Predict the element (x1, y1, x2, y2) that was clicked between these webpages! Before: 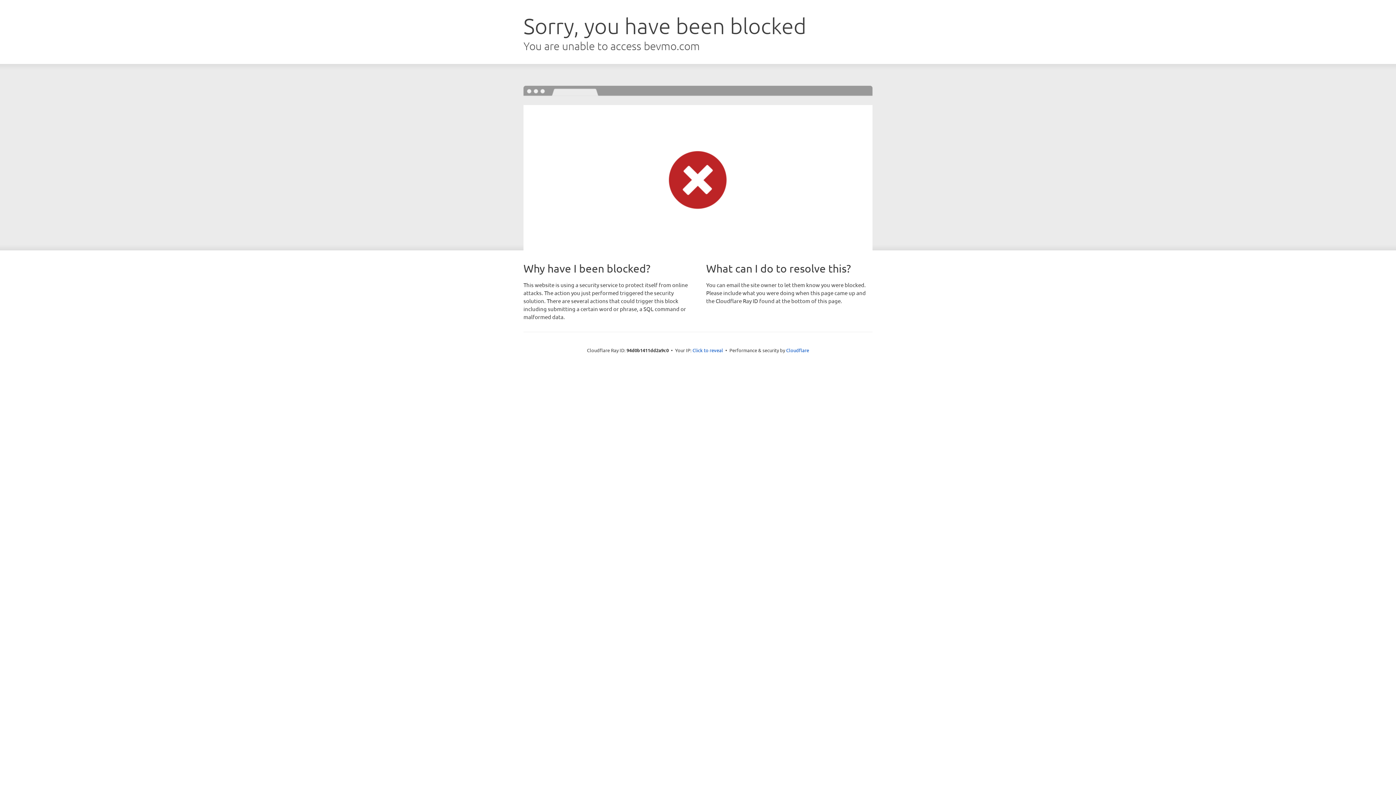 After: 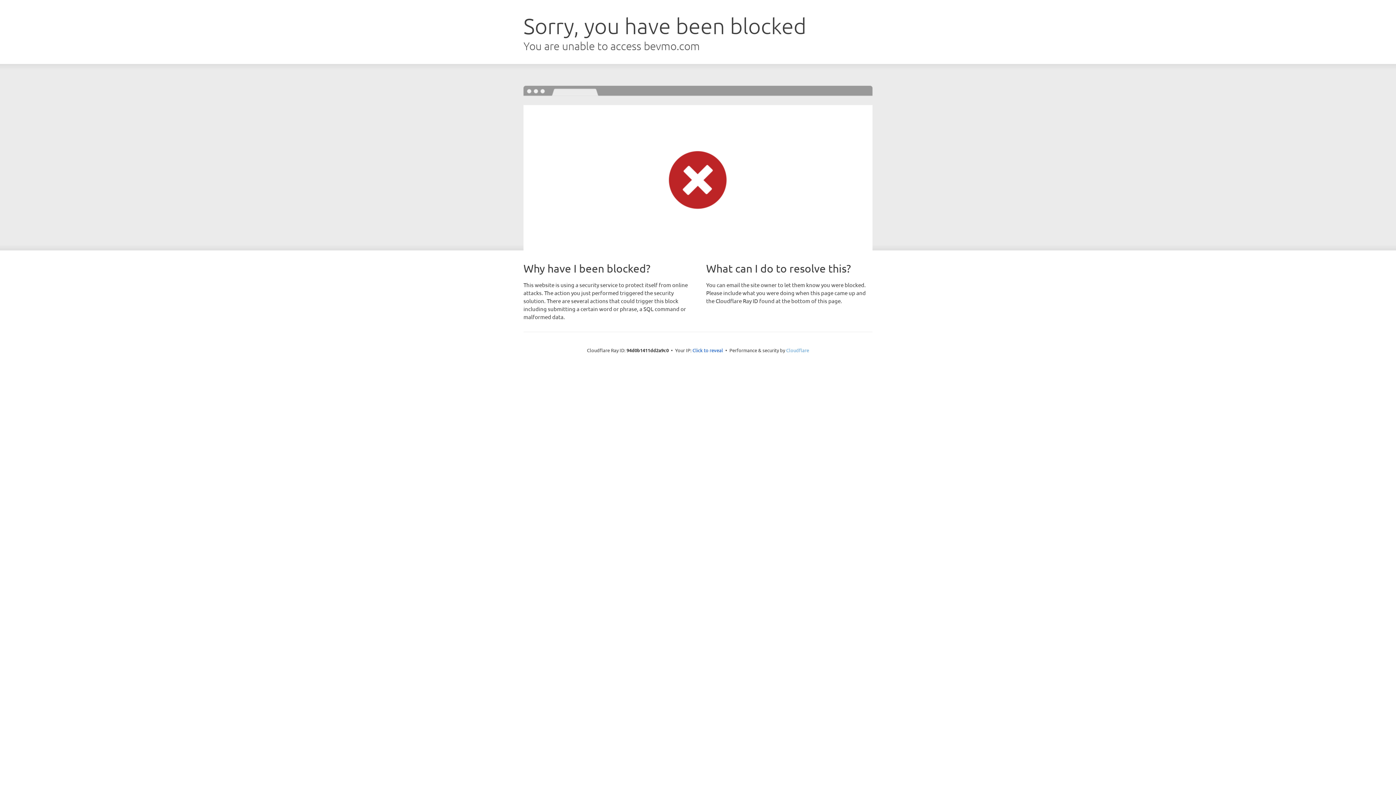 Action: label: Cloudflare bbox: (786, 347, 809, 353)